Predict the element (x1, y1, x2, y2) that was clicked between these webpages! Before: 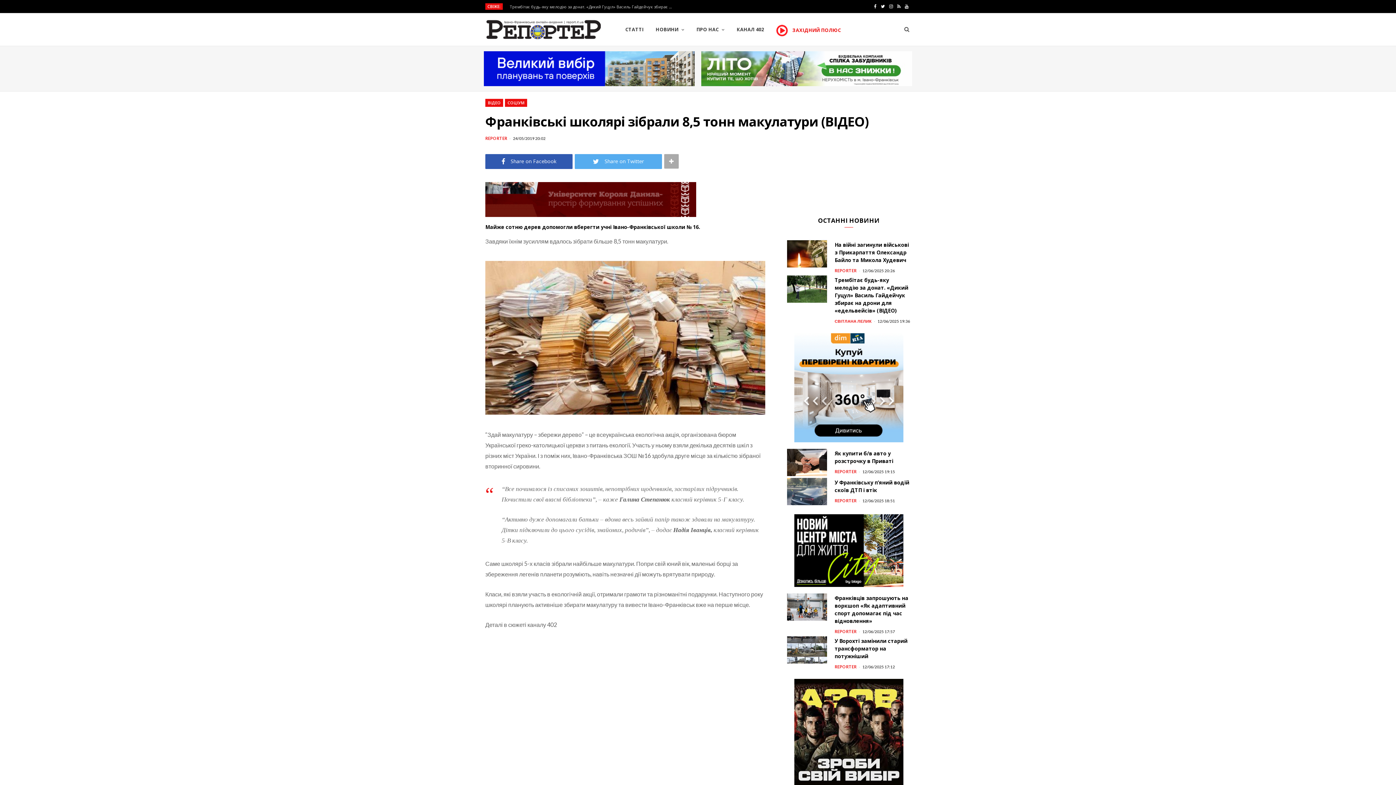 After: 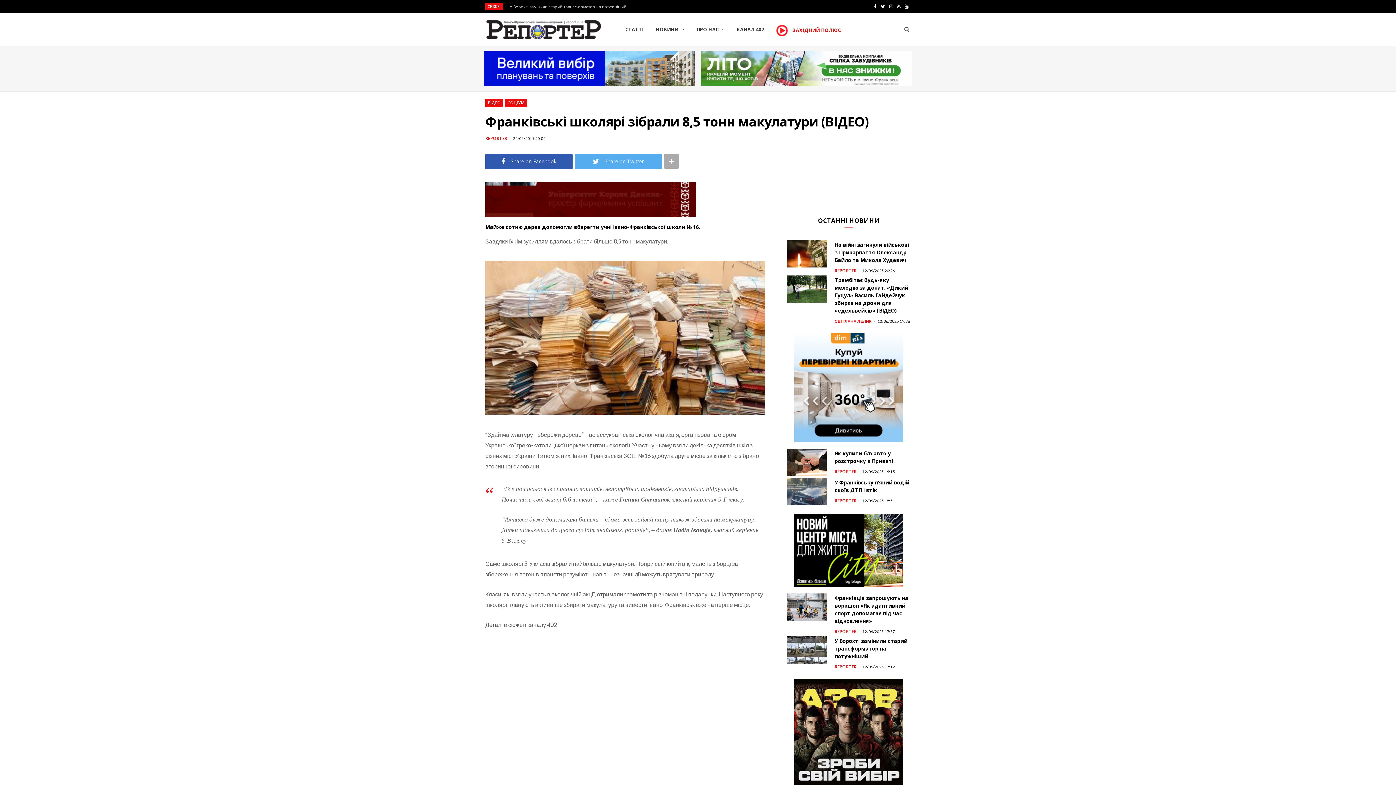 Action: label: ЗАХІДНИЙ ПОЛЮС bbox: (776, 20, 846, 40)